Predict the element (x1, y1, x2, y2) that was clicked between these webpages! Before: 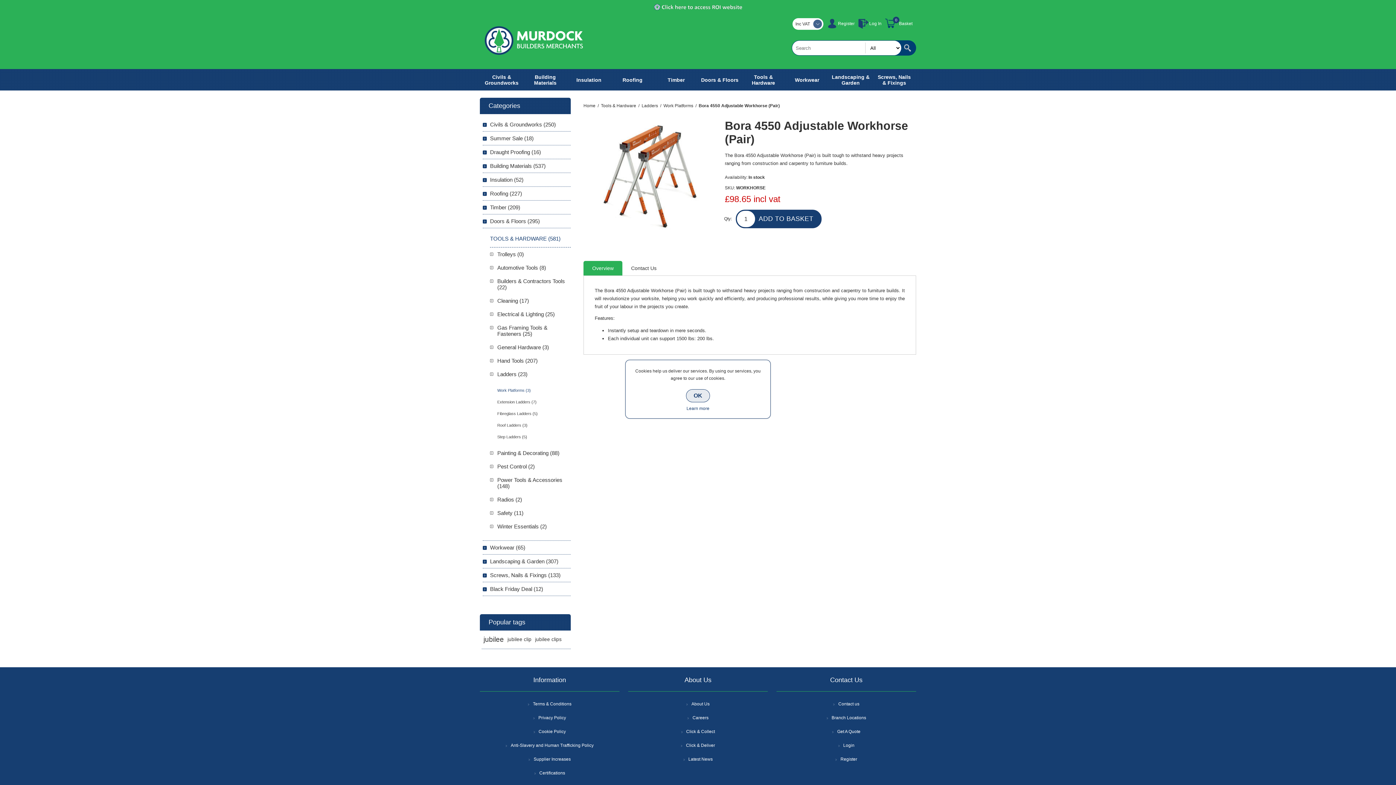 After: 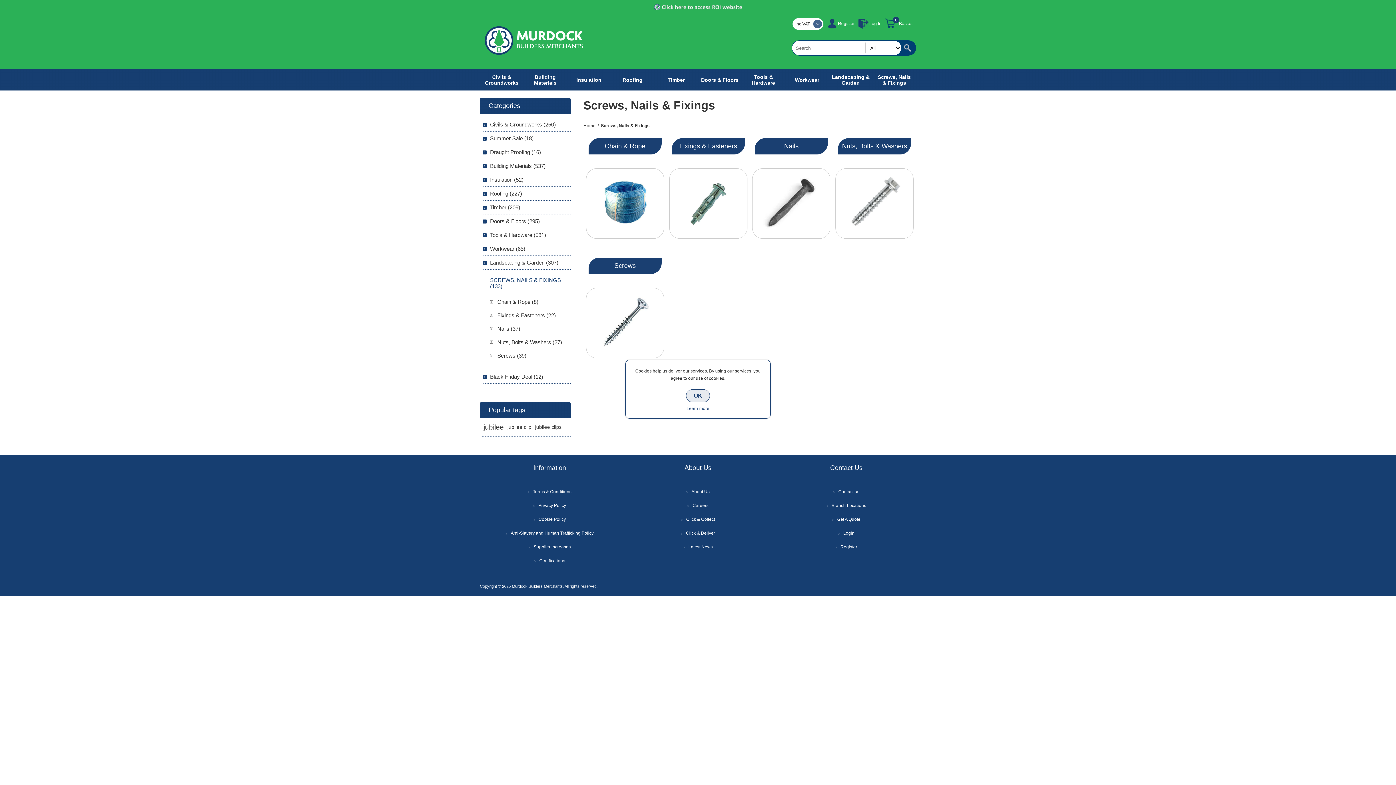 Action: bbox: (872, 69, 916, 90) label: Screws, Nails & Fixings